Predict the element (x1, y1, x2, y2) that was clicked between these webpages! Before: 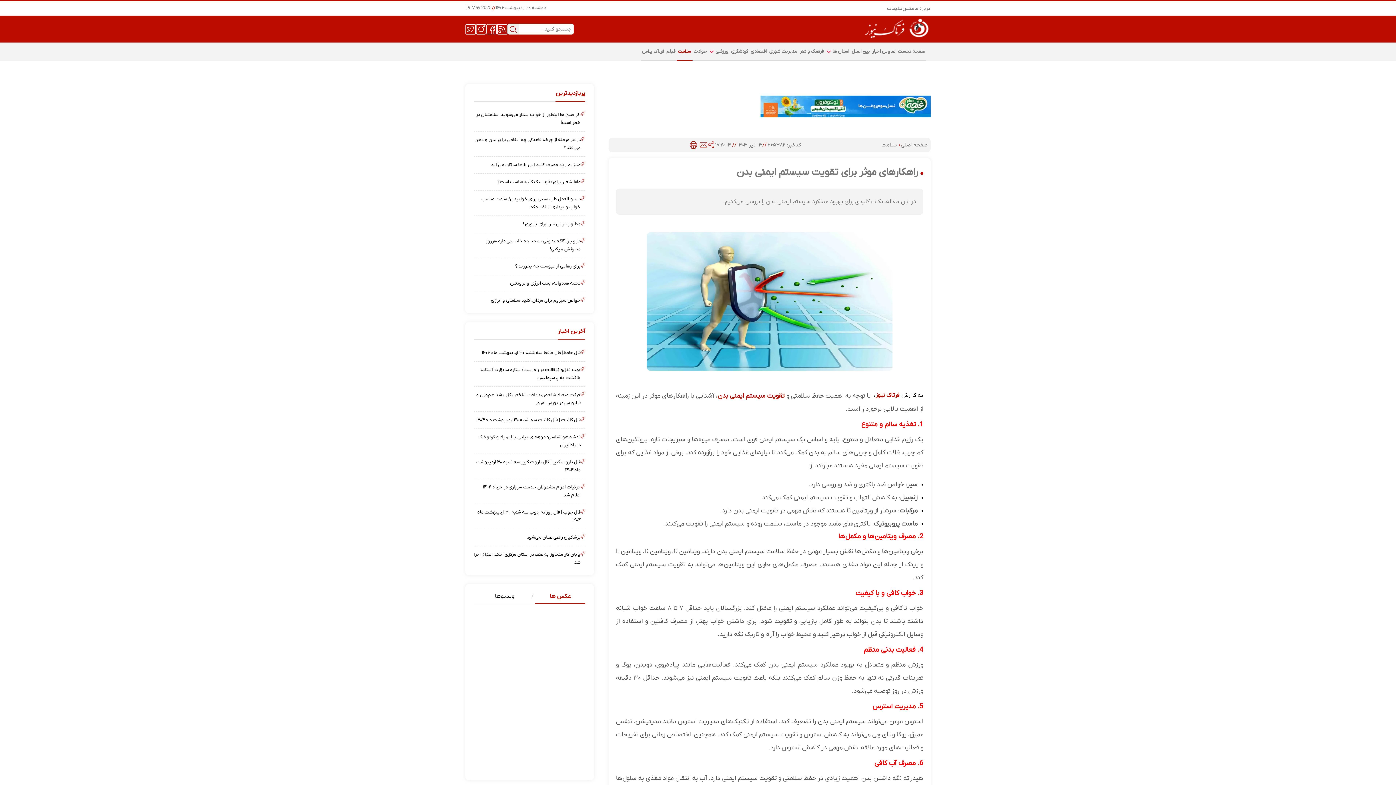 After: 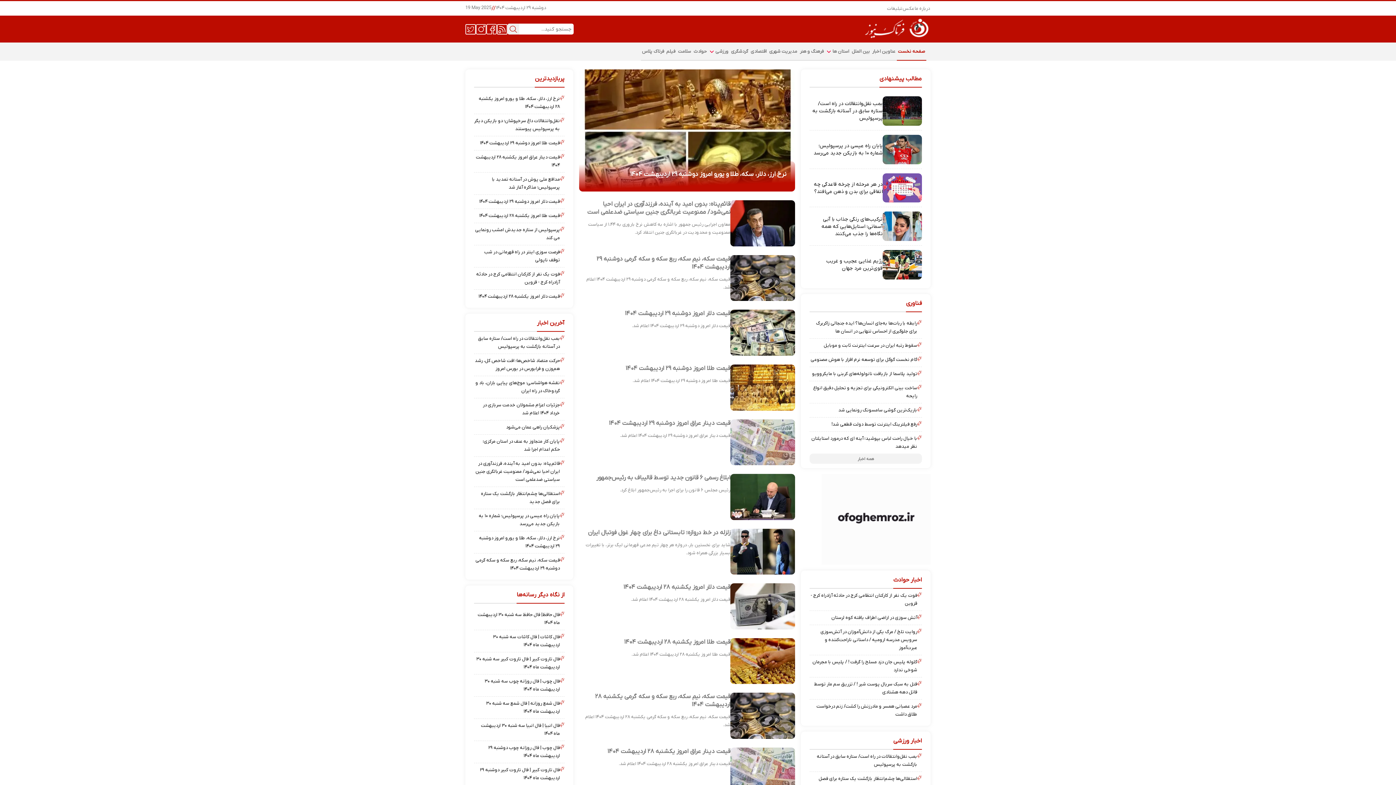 Action: bbox: (875, 391, 900, 399) label: فرتاک نیوز